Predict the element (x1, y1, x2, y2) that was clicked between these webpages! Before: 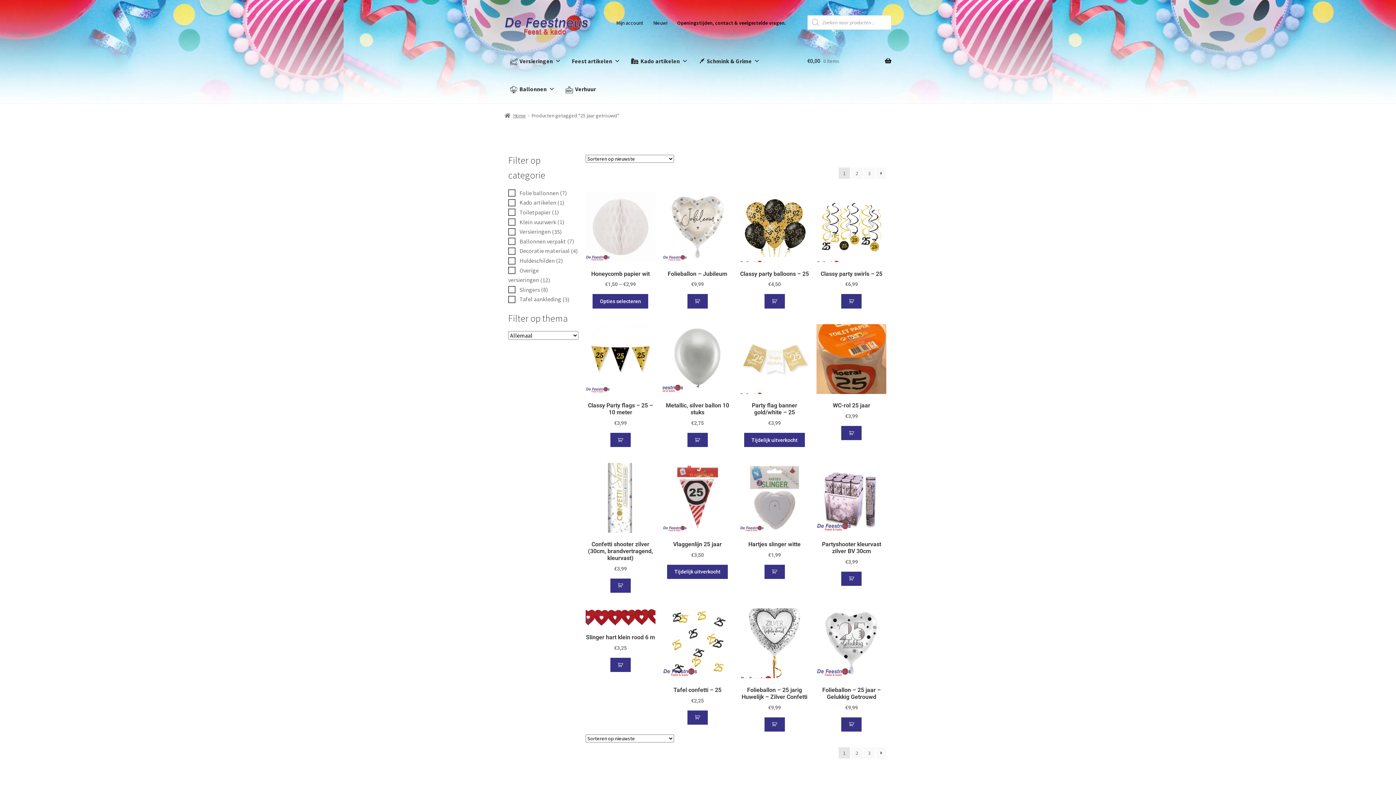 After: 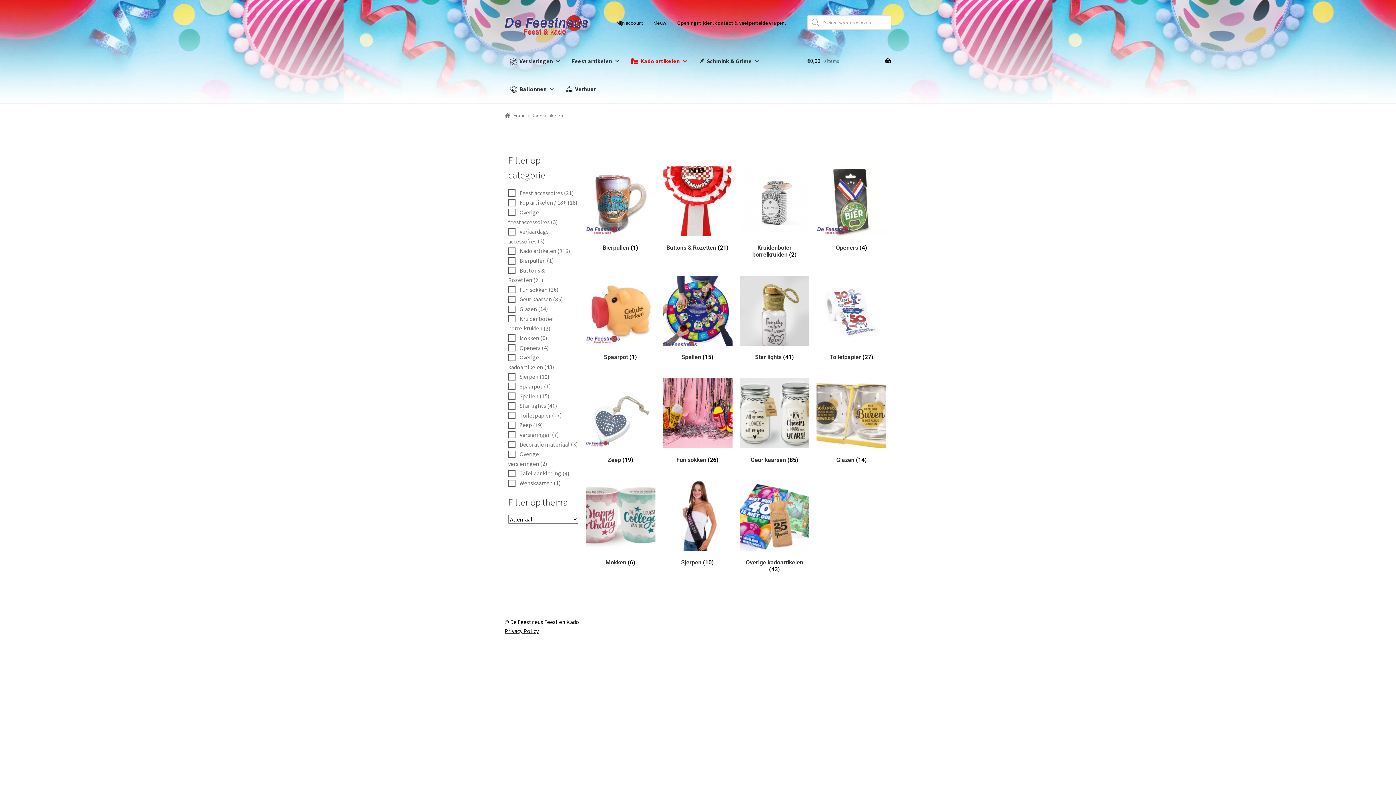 Action: label: Kado artikelen bbox: (625, 47, 693, 75)